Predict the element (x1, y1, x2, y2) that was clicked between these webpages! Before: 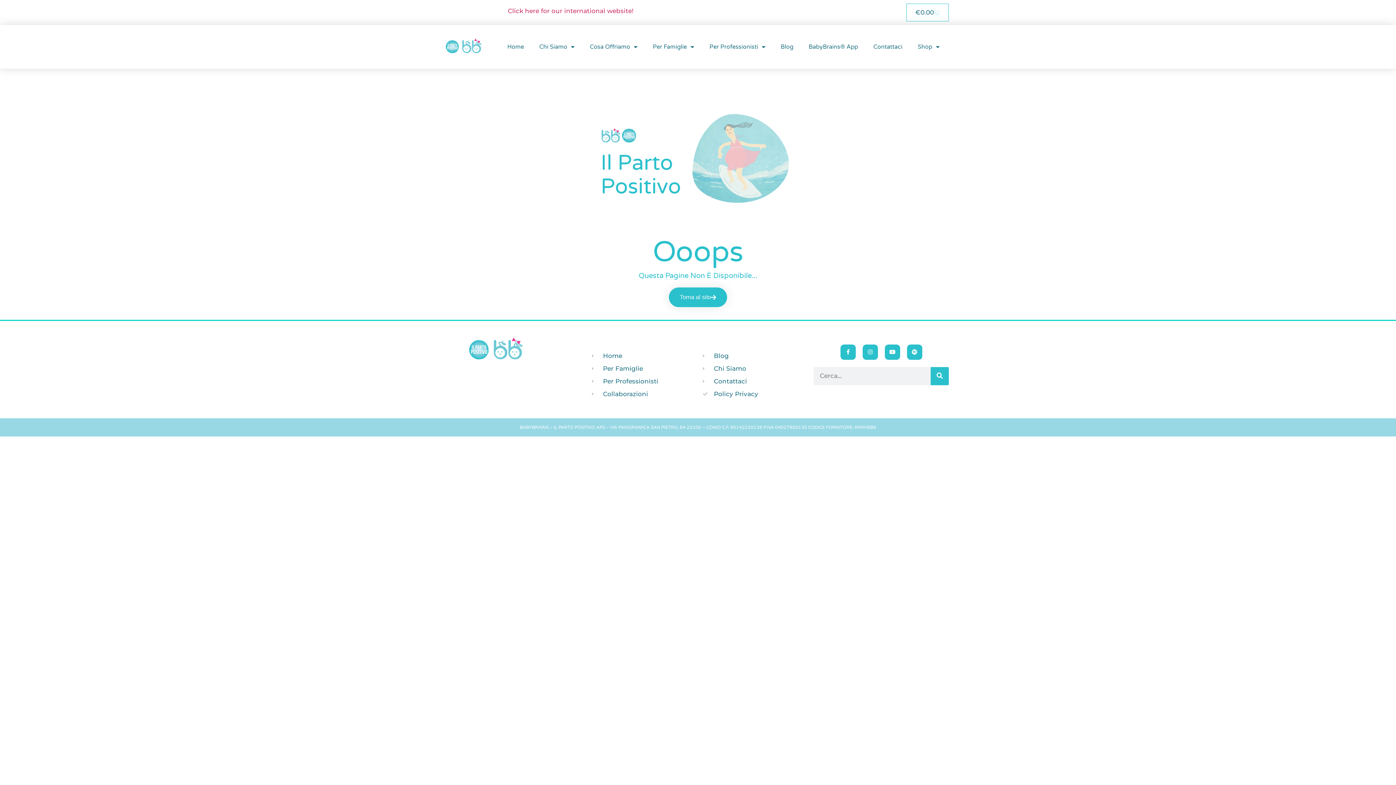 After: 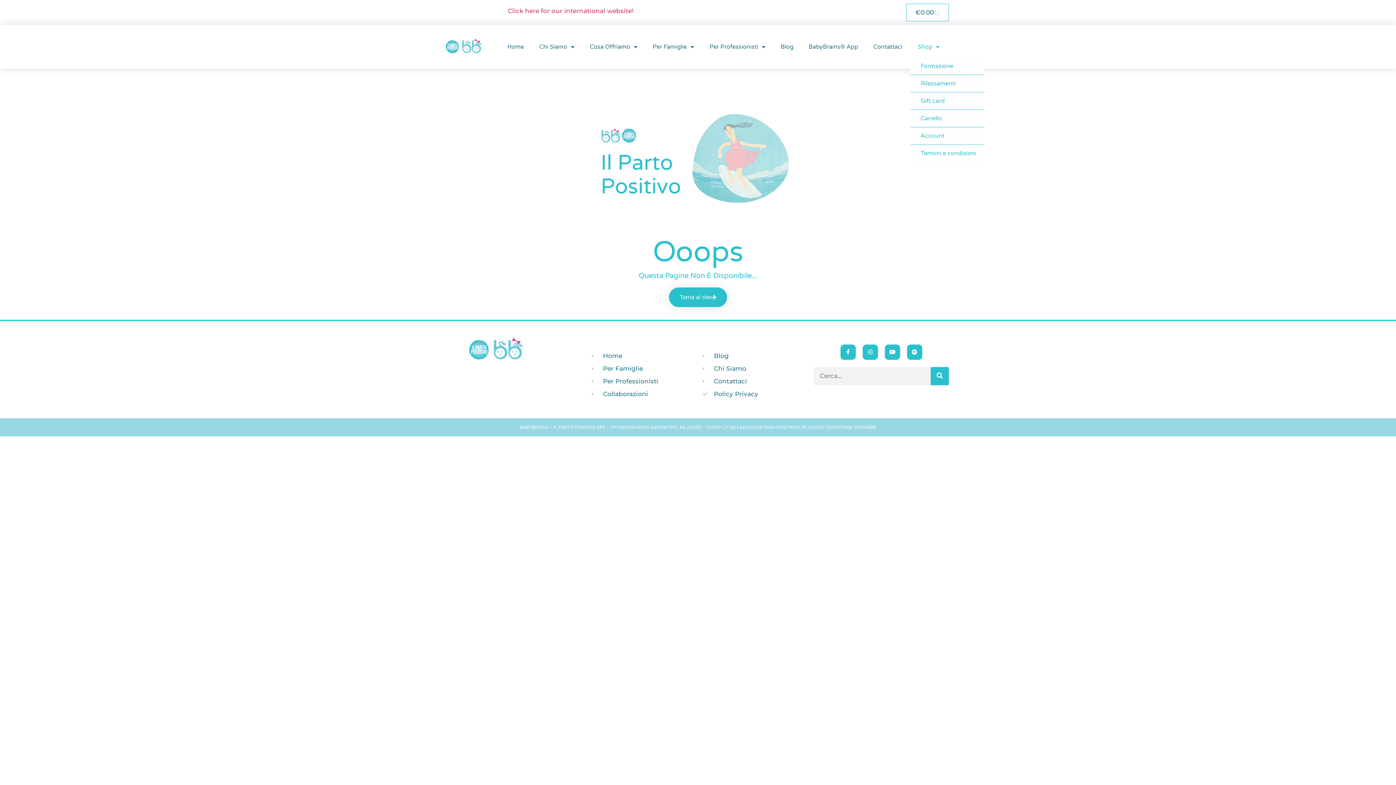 Action: bbox: (910, 36, 947, 57) label: Shop